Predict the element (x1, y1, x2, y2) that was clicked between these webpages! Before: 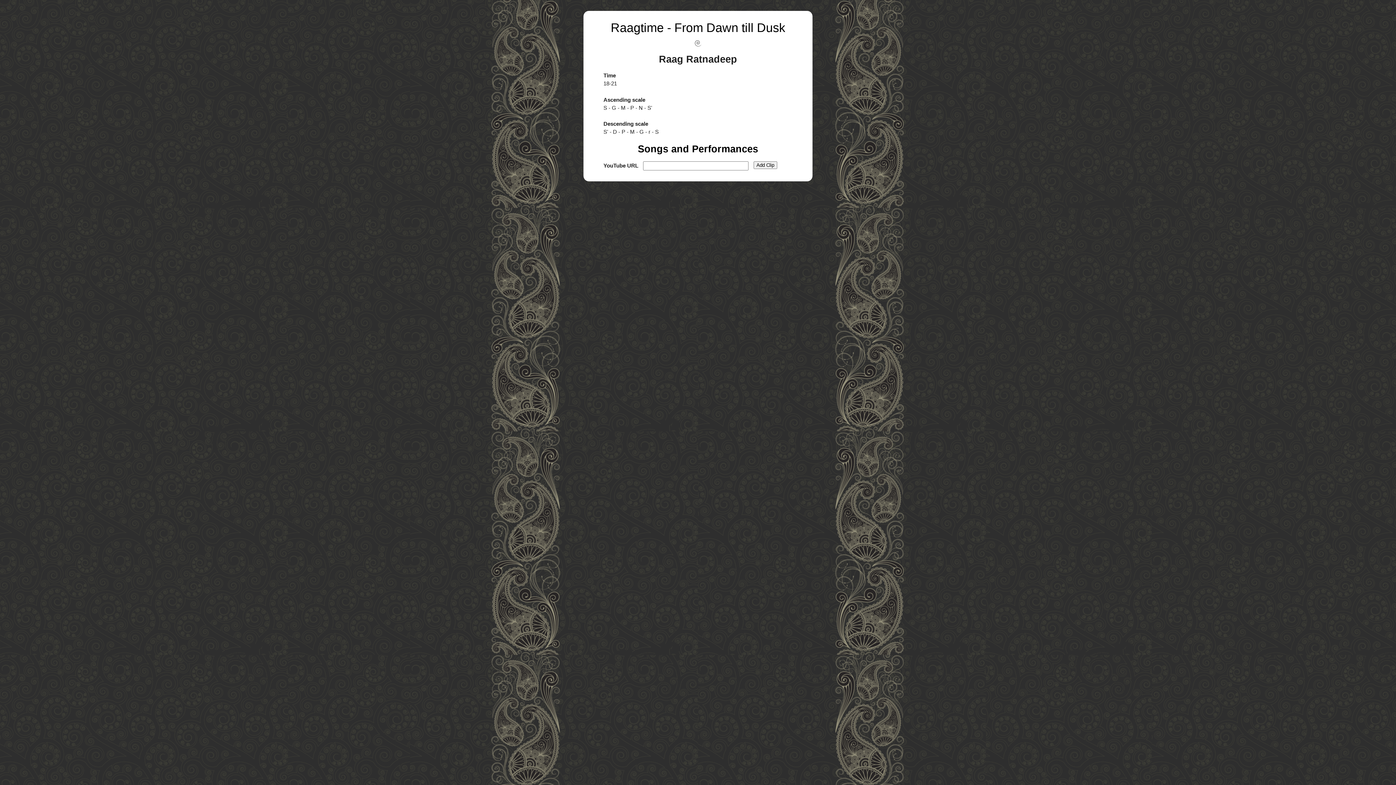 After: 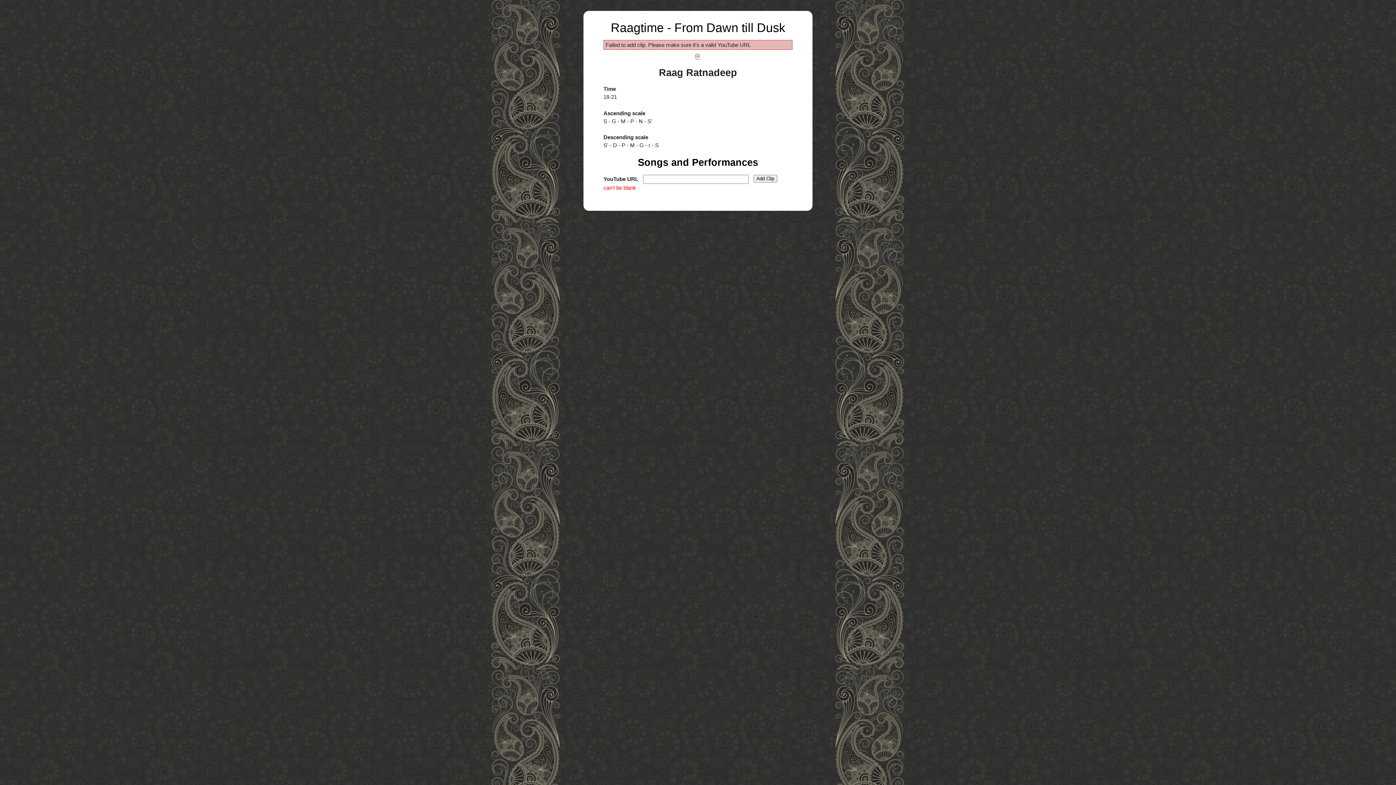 Action: label: Add Clip bbox: (753, 161, 777, 169)